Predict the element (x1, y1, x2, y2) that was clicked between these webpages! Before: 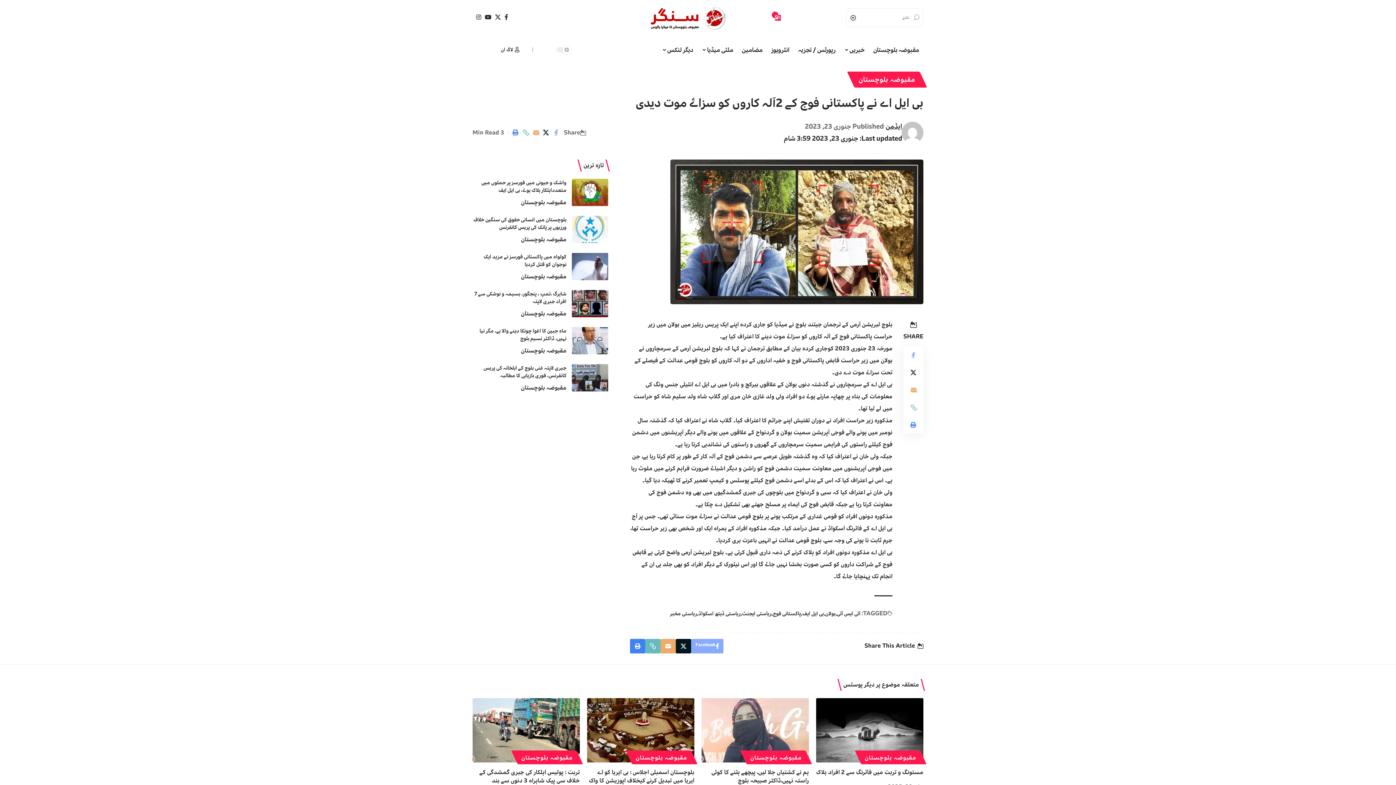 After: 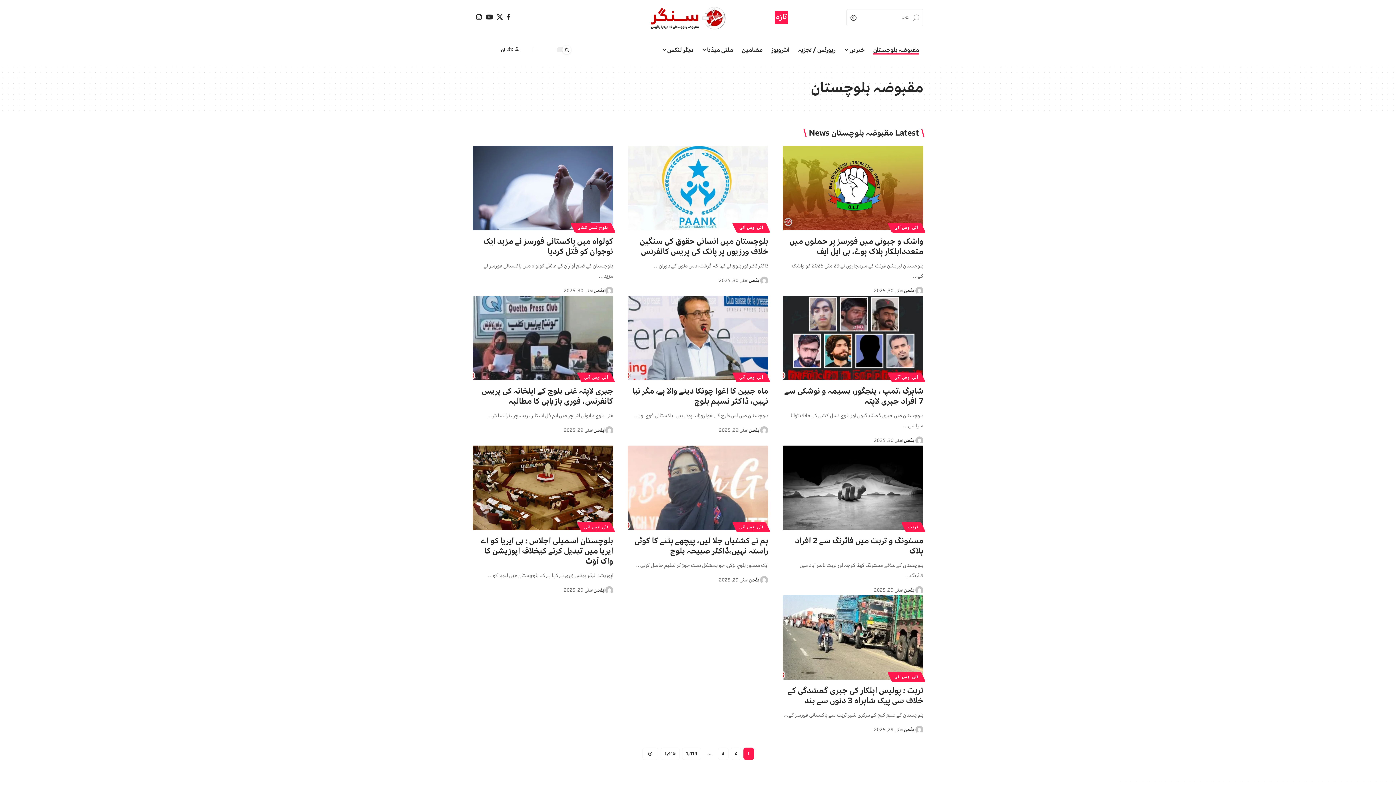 Action: bbox: (521, 233, 566, 245) label: مقبوضہ بلوچستان